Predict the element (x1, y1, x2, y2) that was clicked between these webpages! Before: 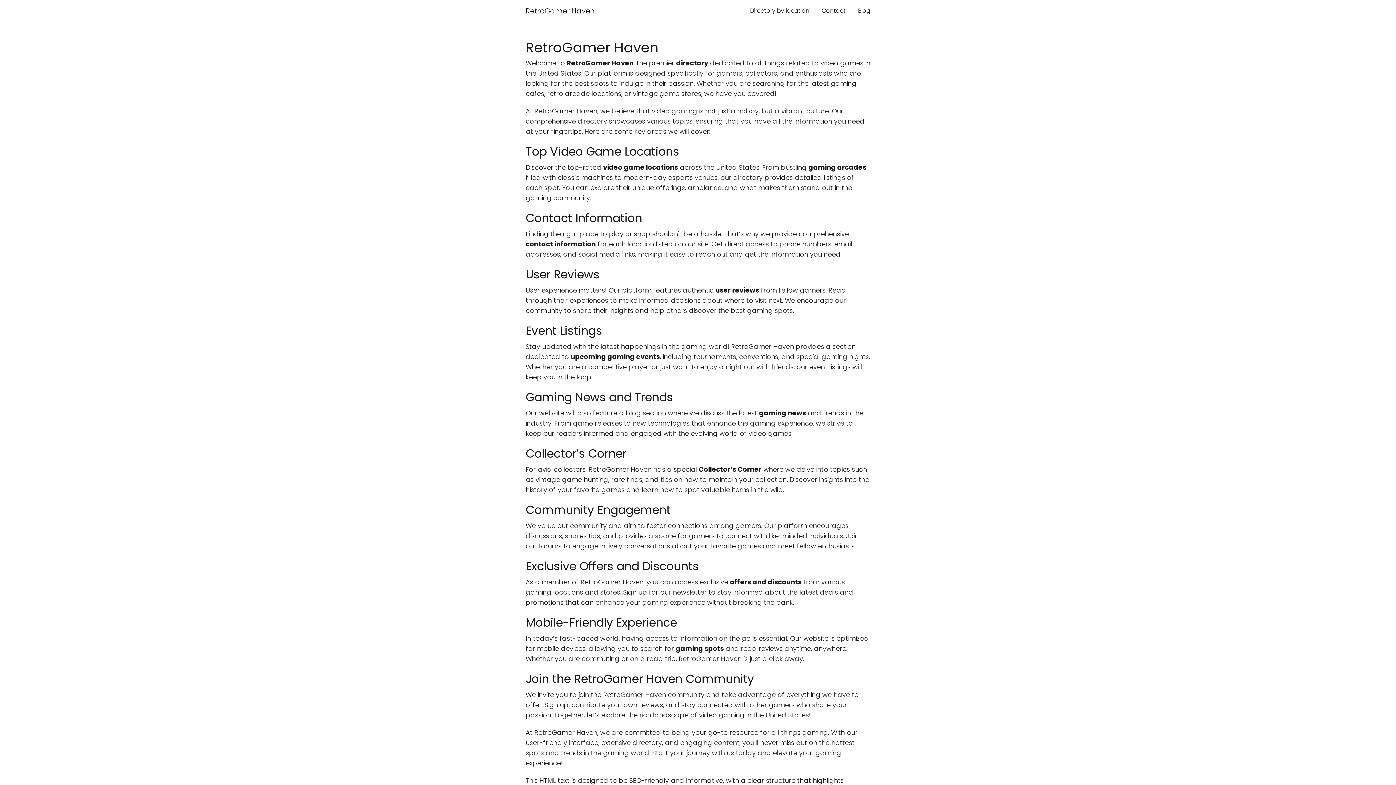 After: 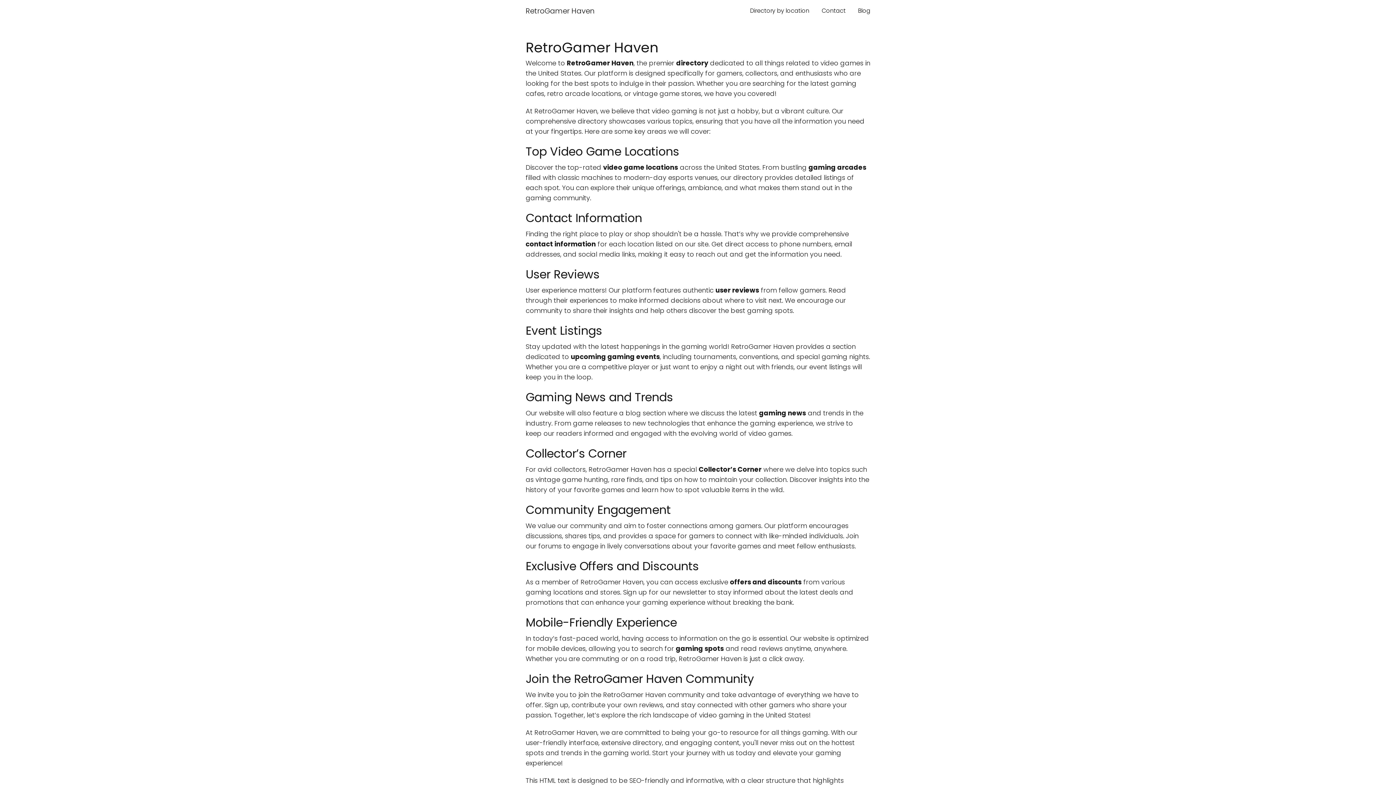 Action: bbox: (525, 5, 594, 16) label: RetroGamer Haven